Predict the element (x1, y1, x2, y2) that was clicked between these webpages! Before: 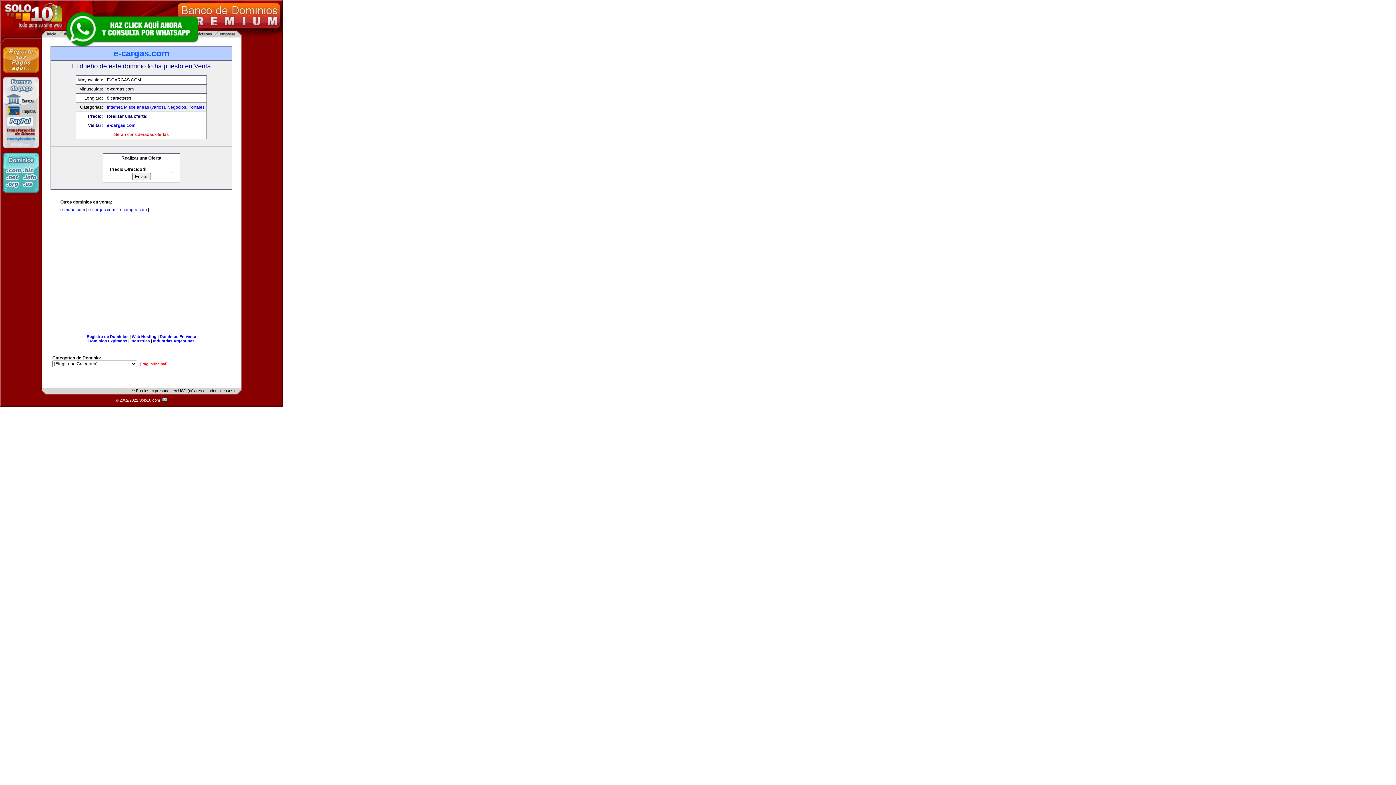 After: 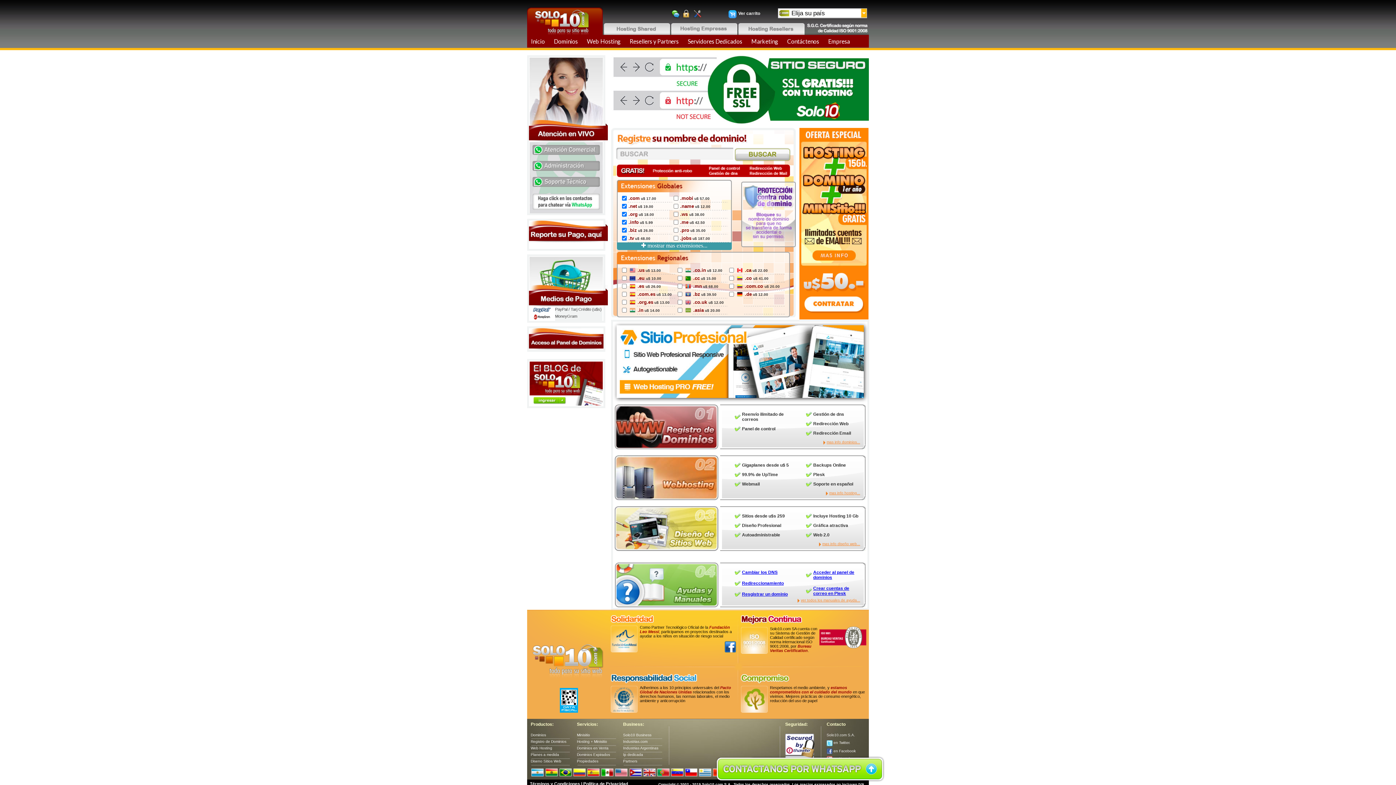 Action: bbox: (2, 188, 39, 193)